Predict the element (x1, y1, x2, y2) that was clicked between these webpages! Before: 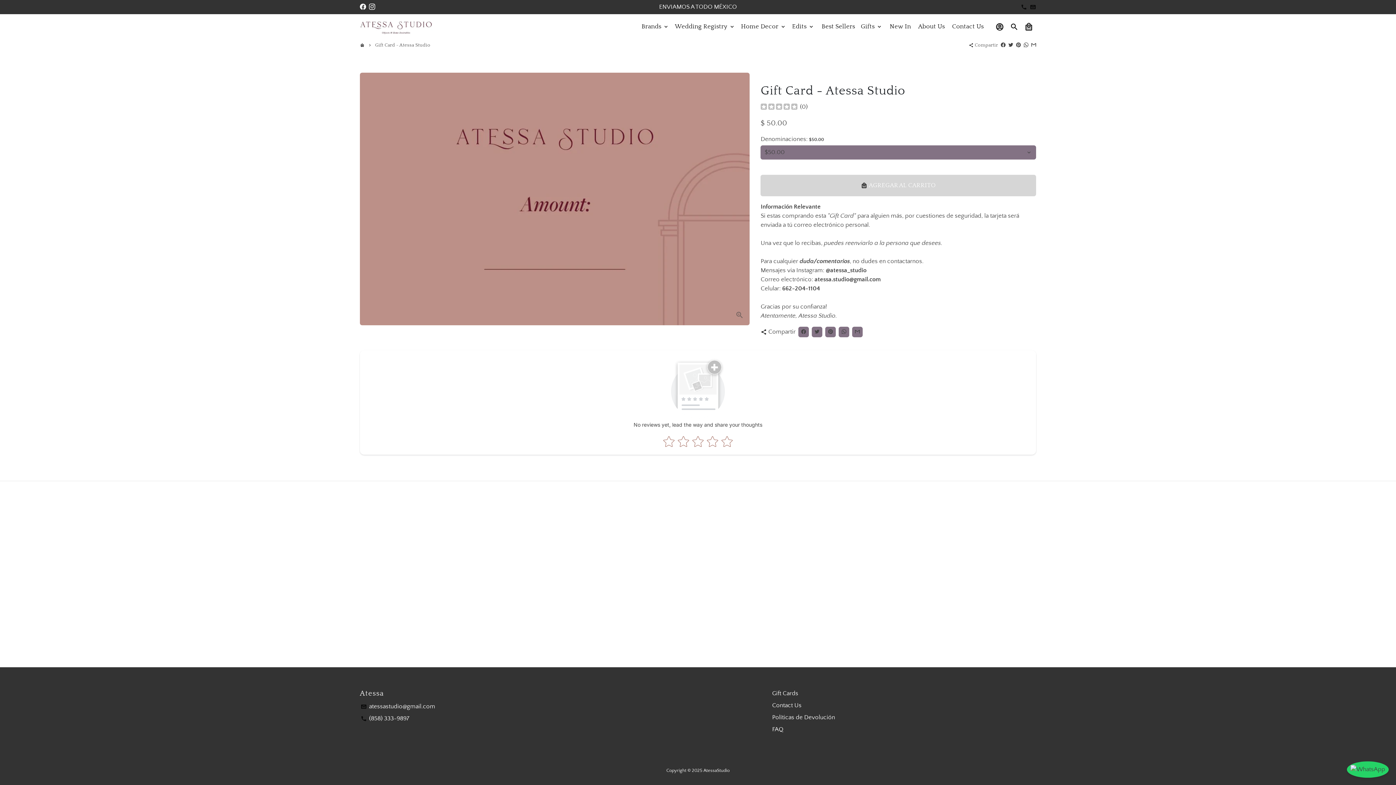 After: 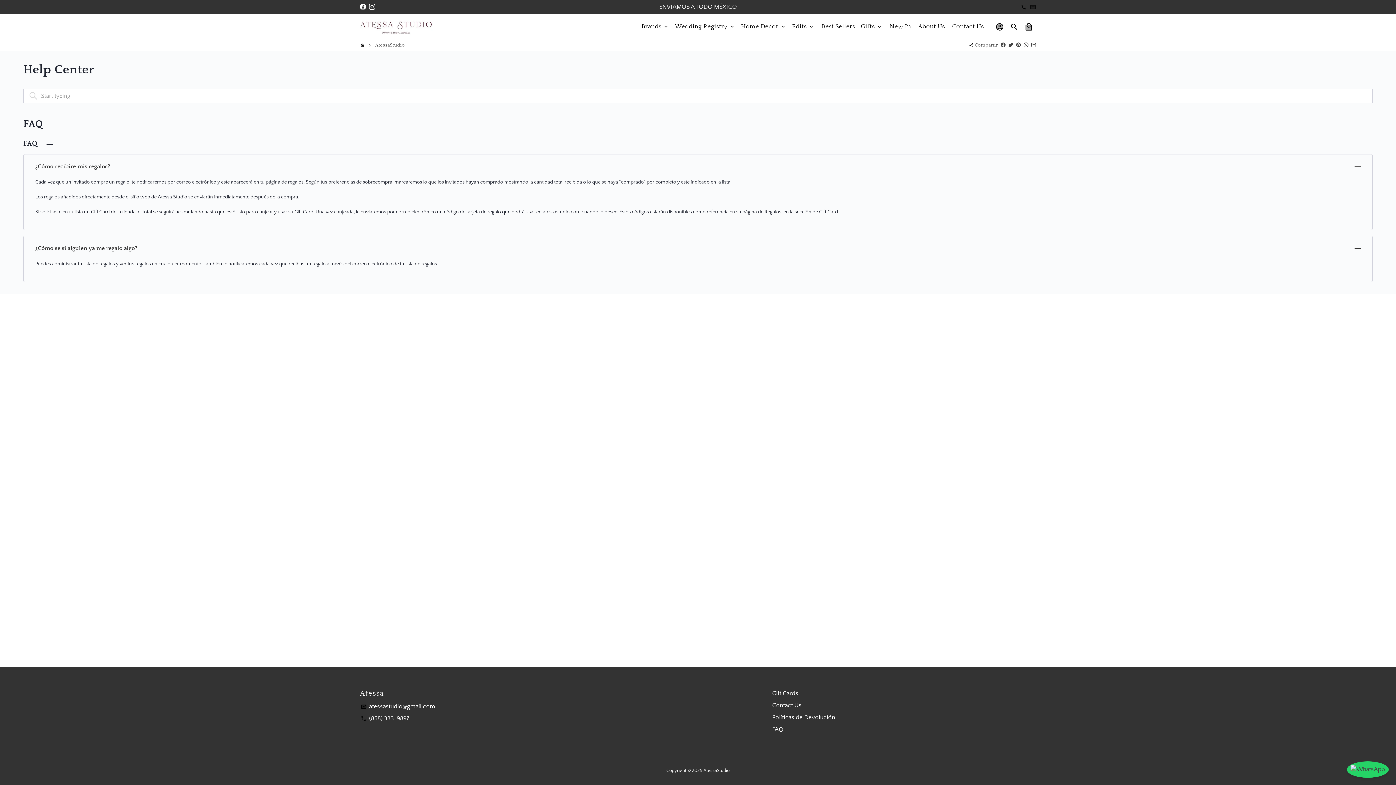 Action: label: FAQ bbox: (772, 725, 783, 734)